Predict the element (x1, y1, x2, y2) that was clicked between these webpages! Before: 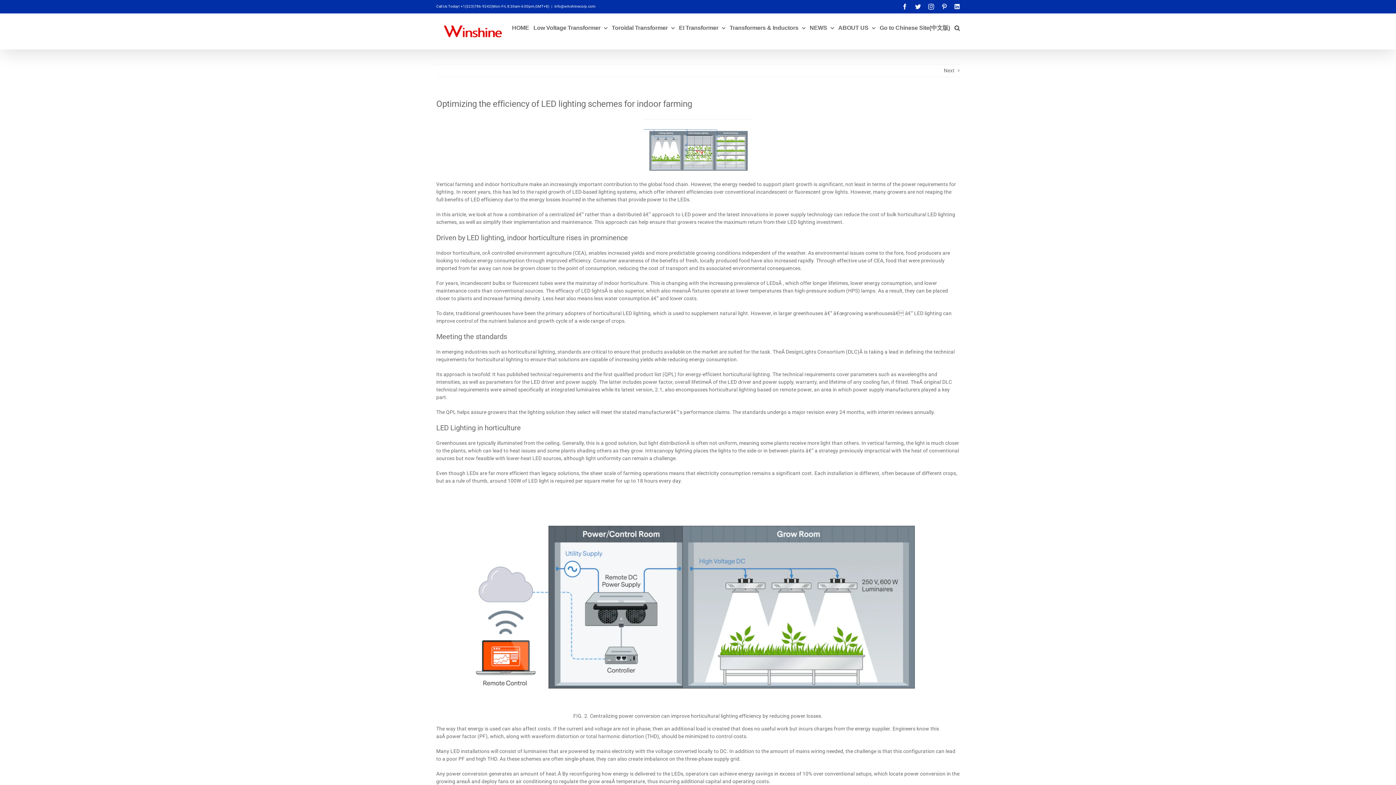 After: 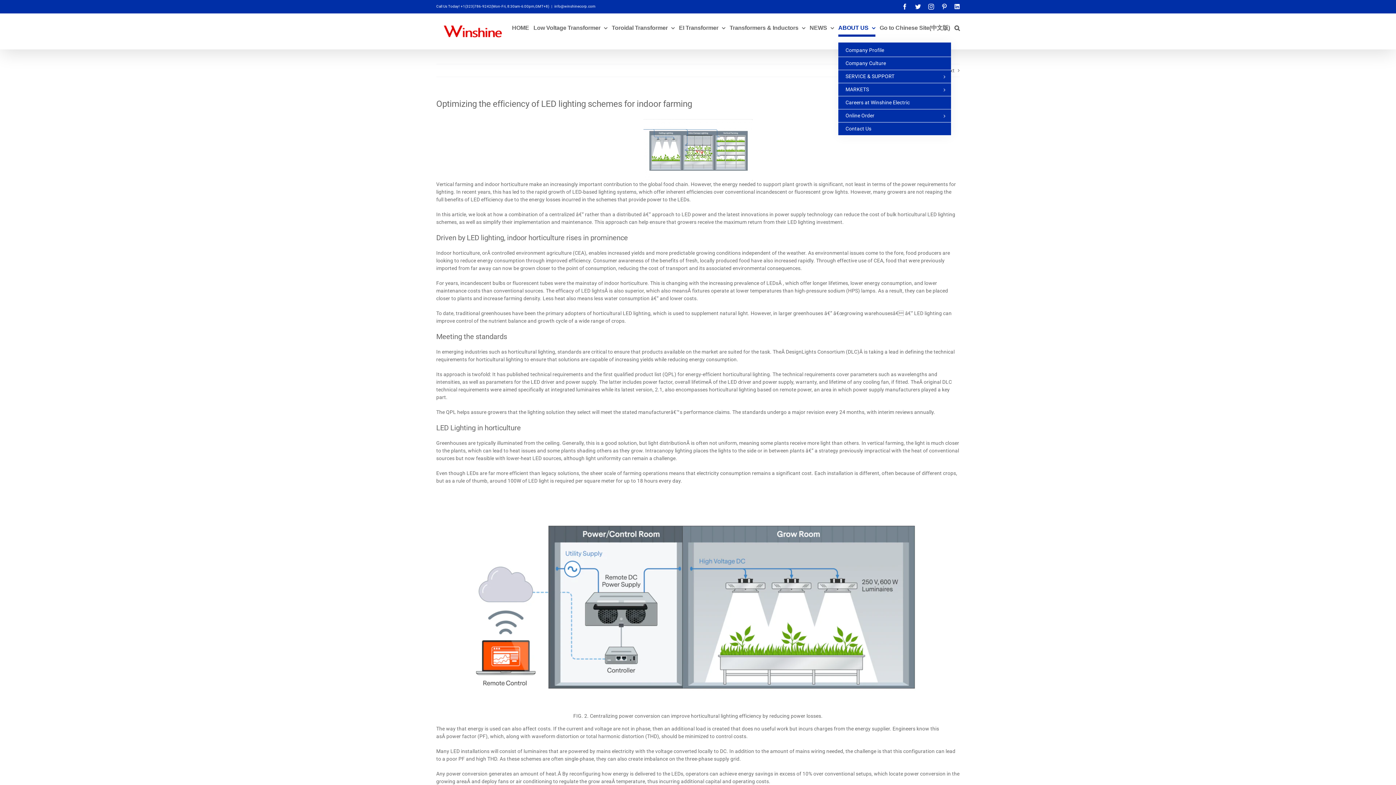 Action: bbox: (838, 13, 875, 42) label: ABOUT US